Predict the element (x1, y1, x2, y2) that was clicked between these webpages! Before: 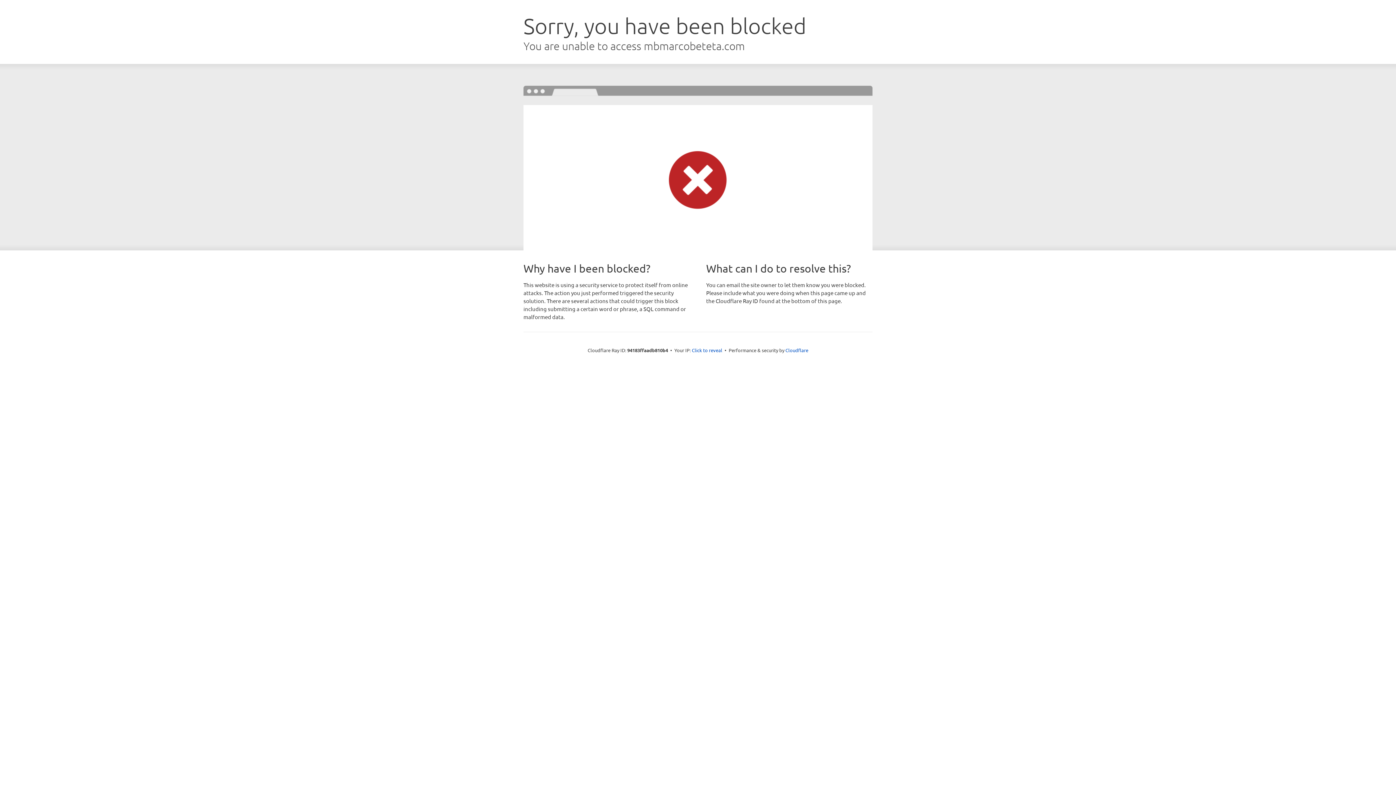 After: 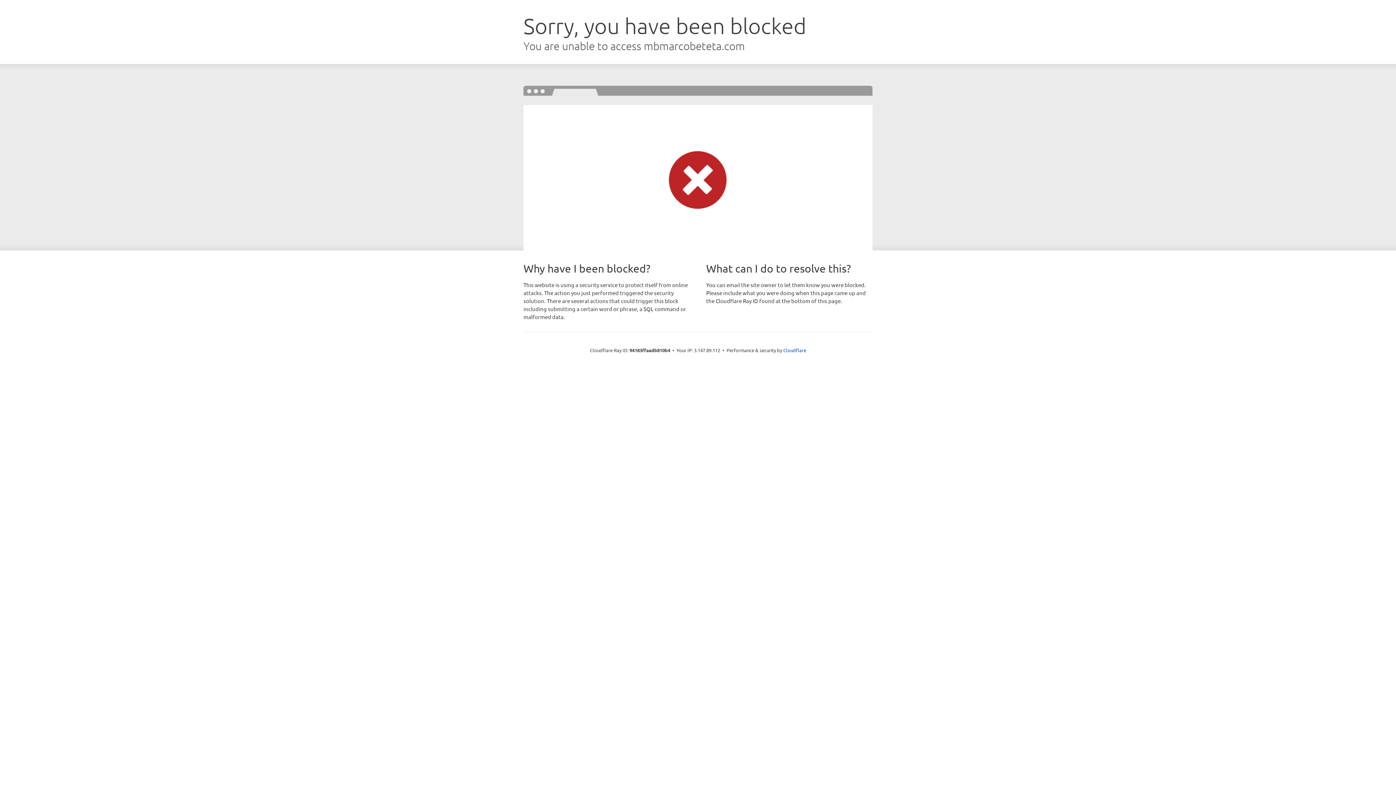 Action: bbox: (692, 346, 722, 353) label: Click to reveal